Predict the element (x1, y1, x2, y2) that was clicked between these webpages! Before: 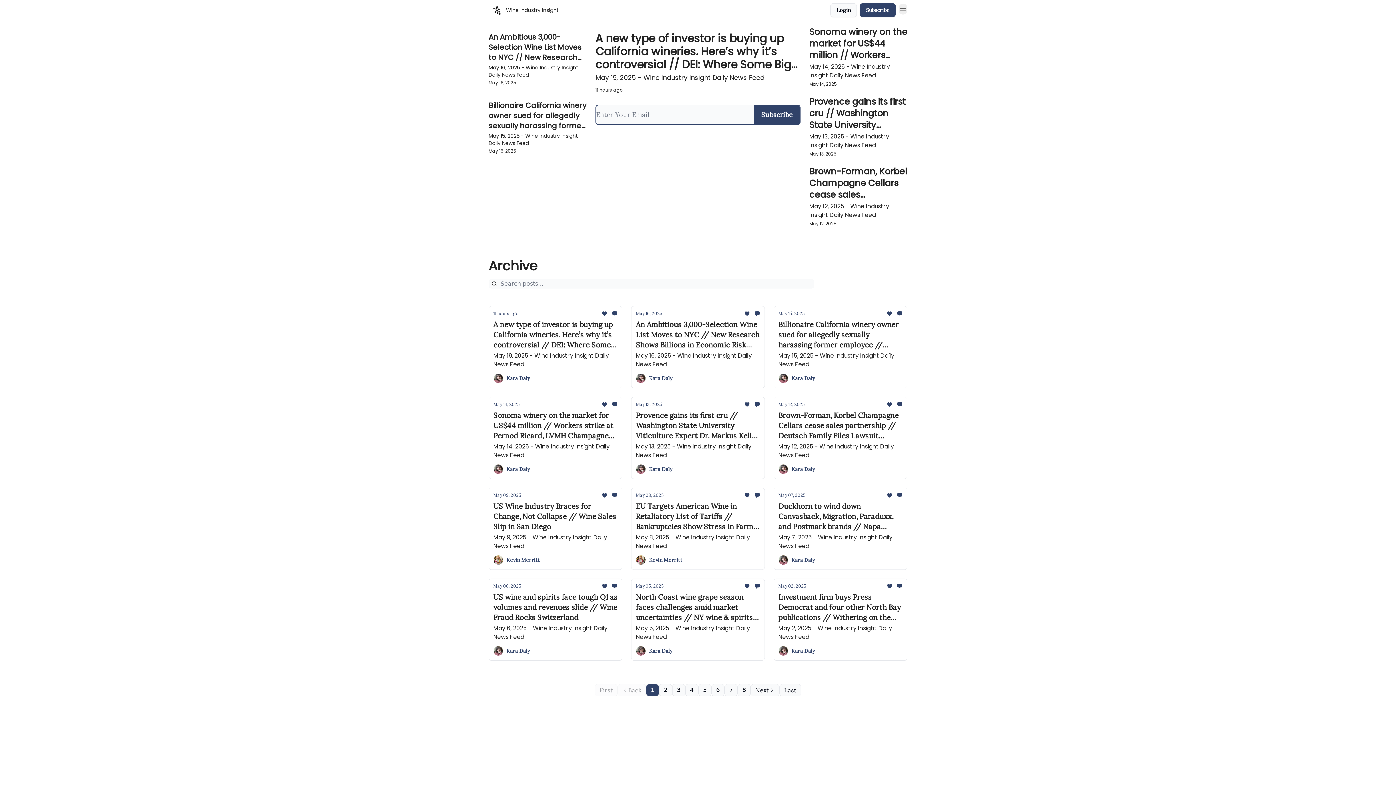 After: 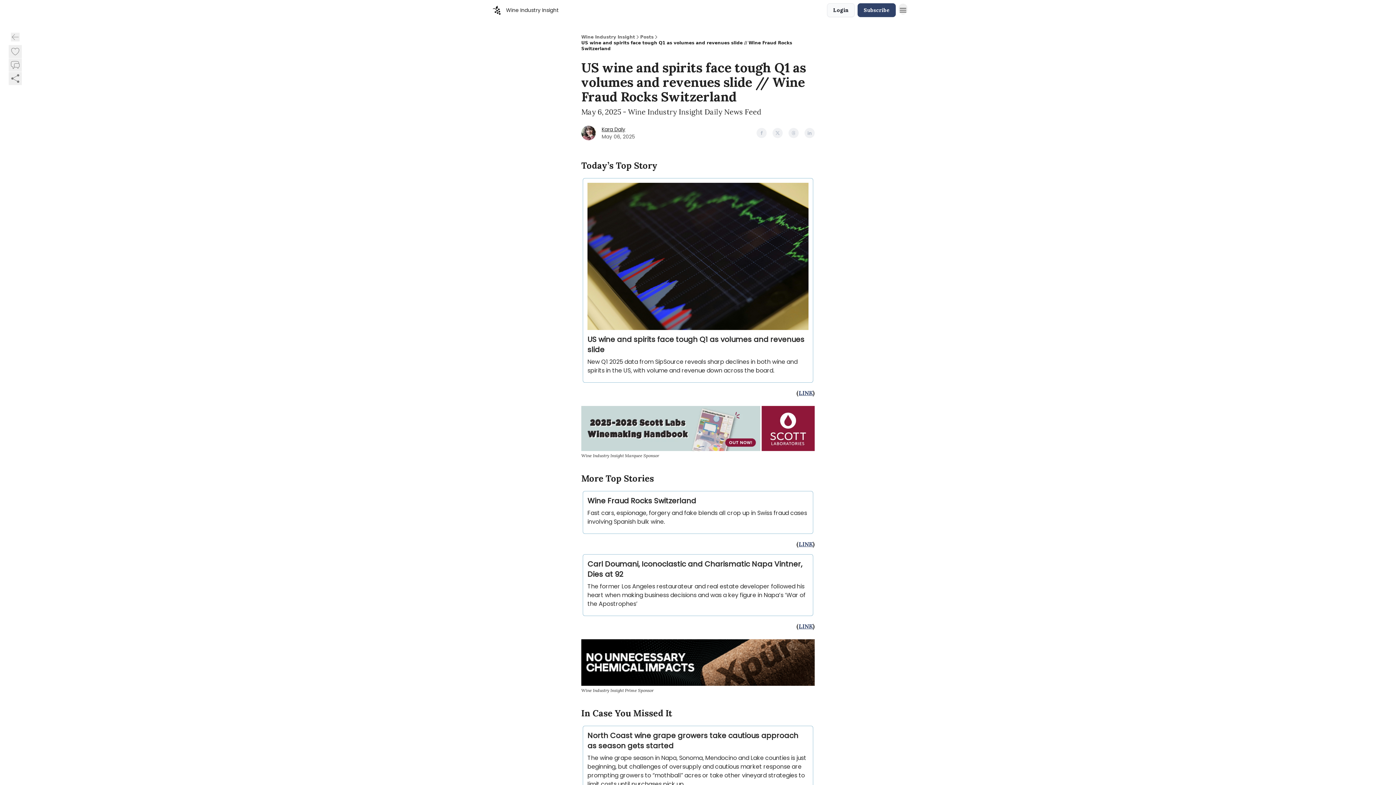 Action: label: May 06, 2025
US wine and spirits face tough Q1 as volumes and revenues slide // Wine Fraud Rocks Switzerland

May 6, 2025 - Wine Industry Insight Daily News Feed bbox: (493, 583, 617, 641)